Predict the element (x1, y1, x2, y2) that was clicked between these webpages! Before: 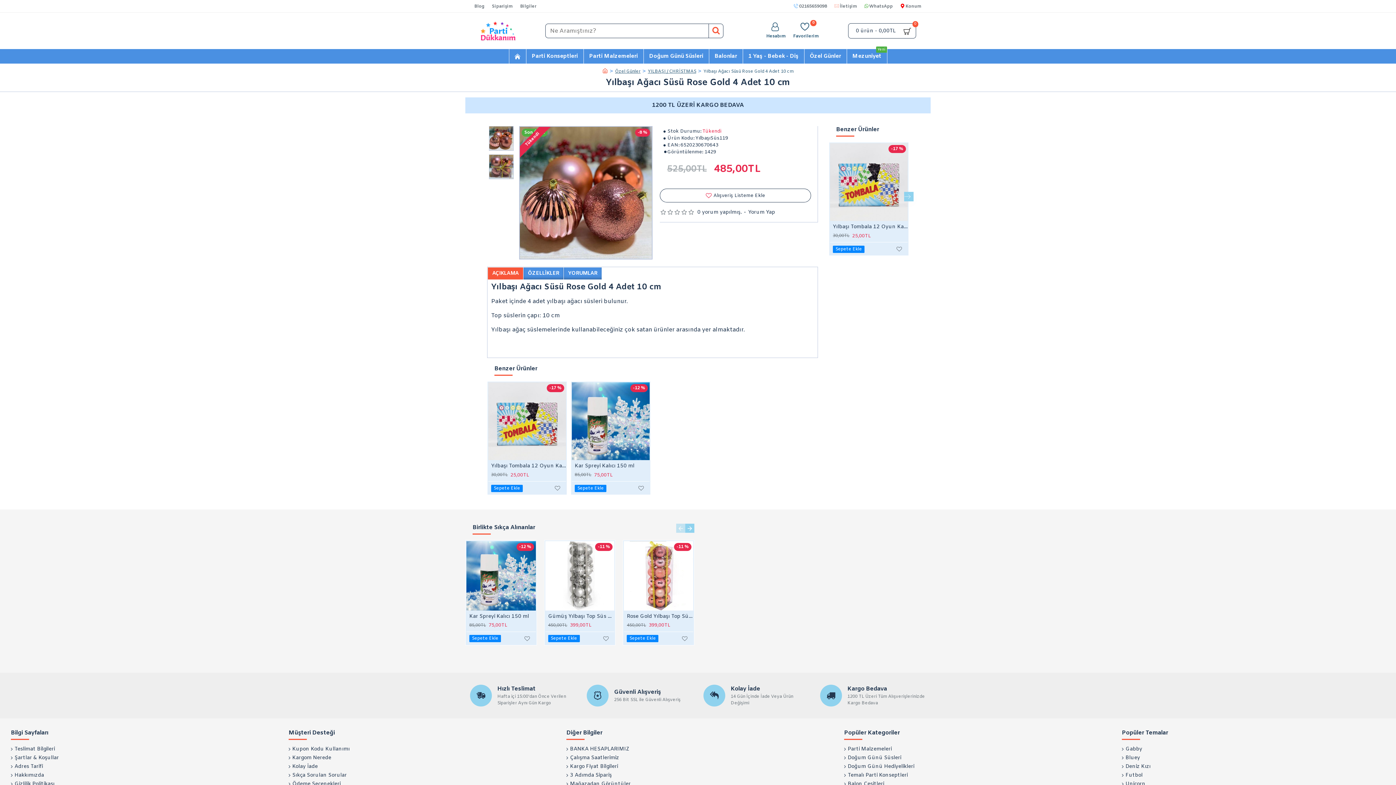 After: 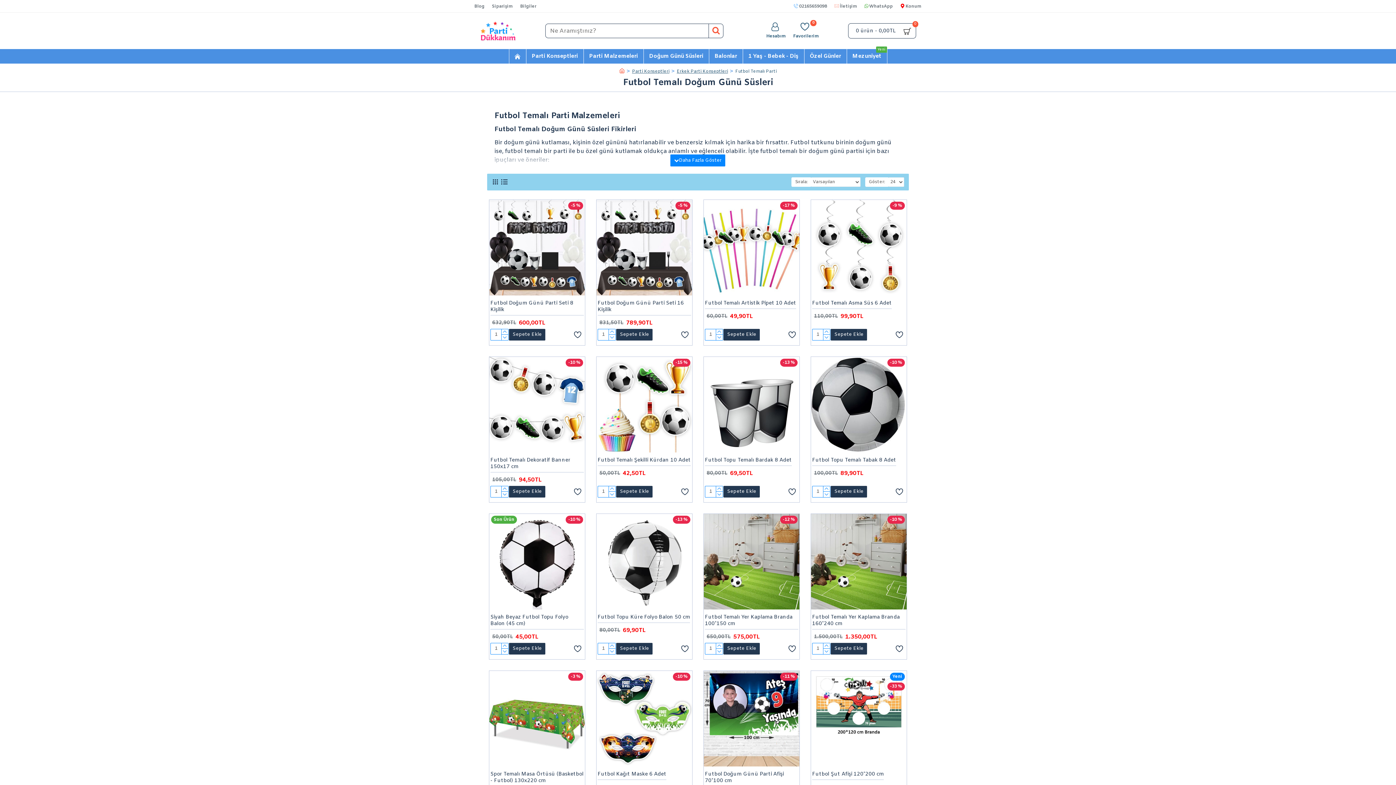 Action: label: Futbol bbox: (1122, 771, 1142, 780)